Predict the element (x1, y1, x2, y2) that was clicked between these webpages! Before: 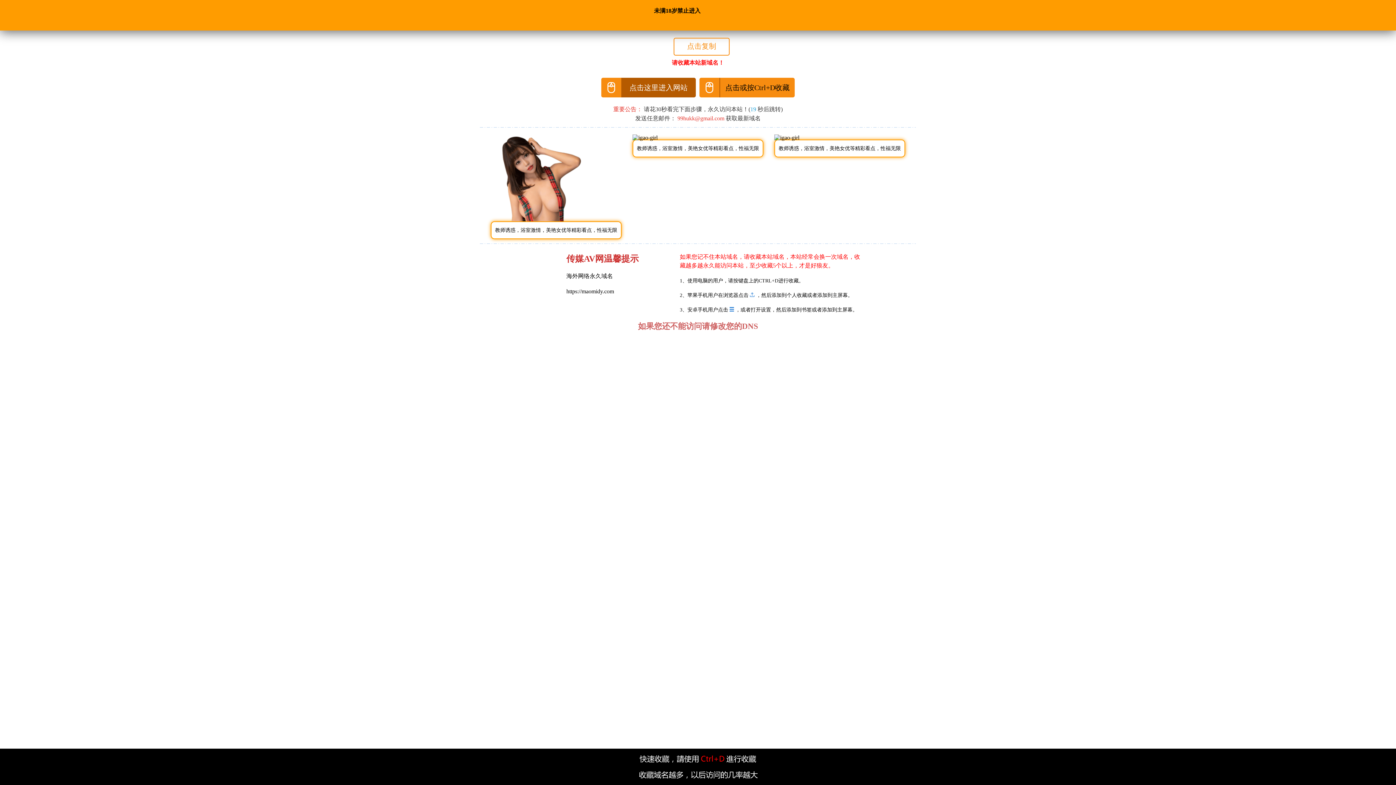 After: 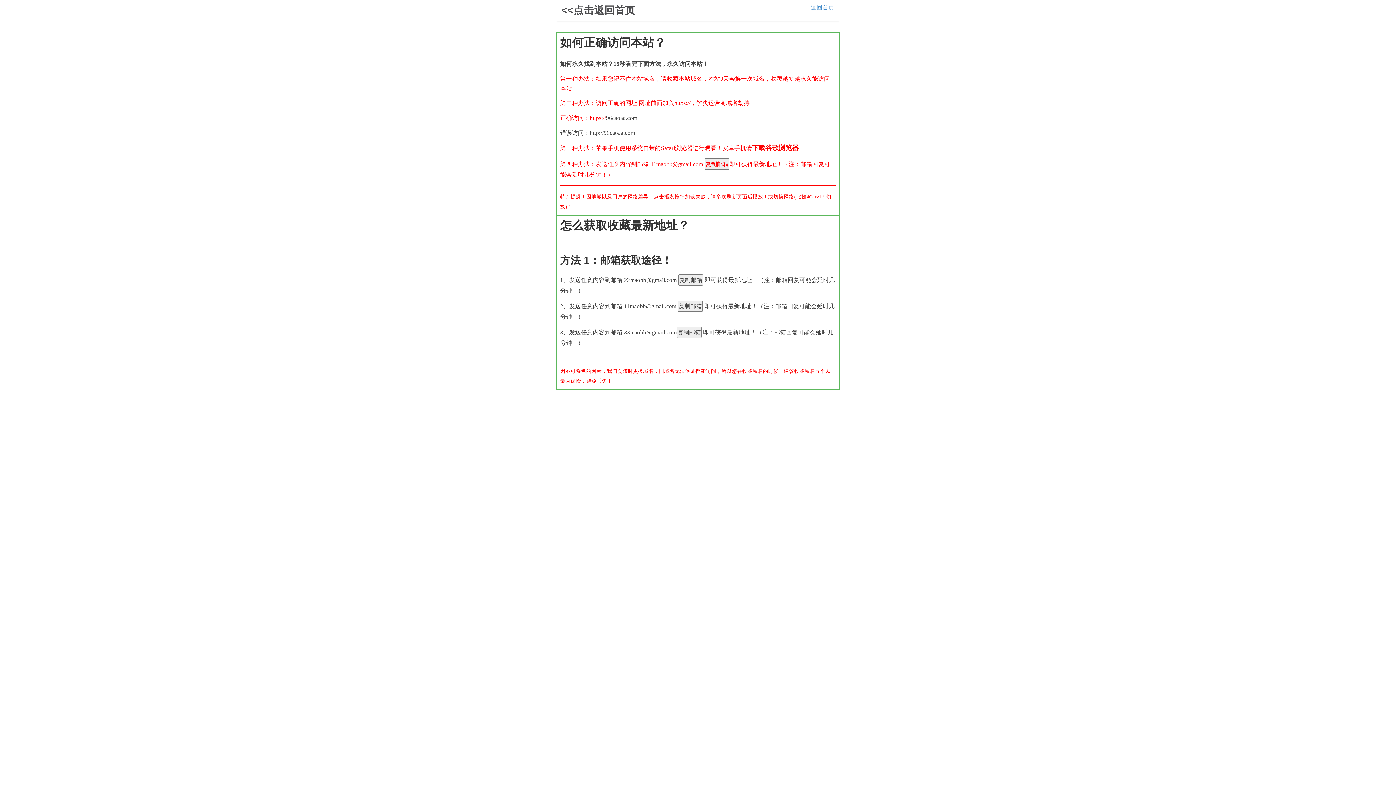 Action: bbox: (677, 115, 726, 121) label: 99hukk@gmail.com 